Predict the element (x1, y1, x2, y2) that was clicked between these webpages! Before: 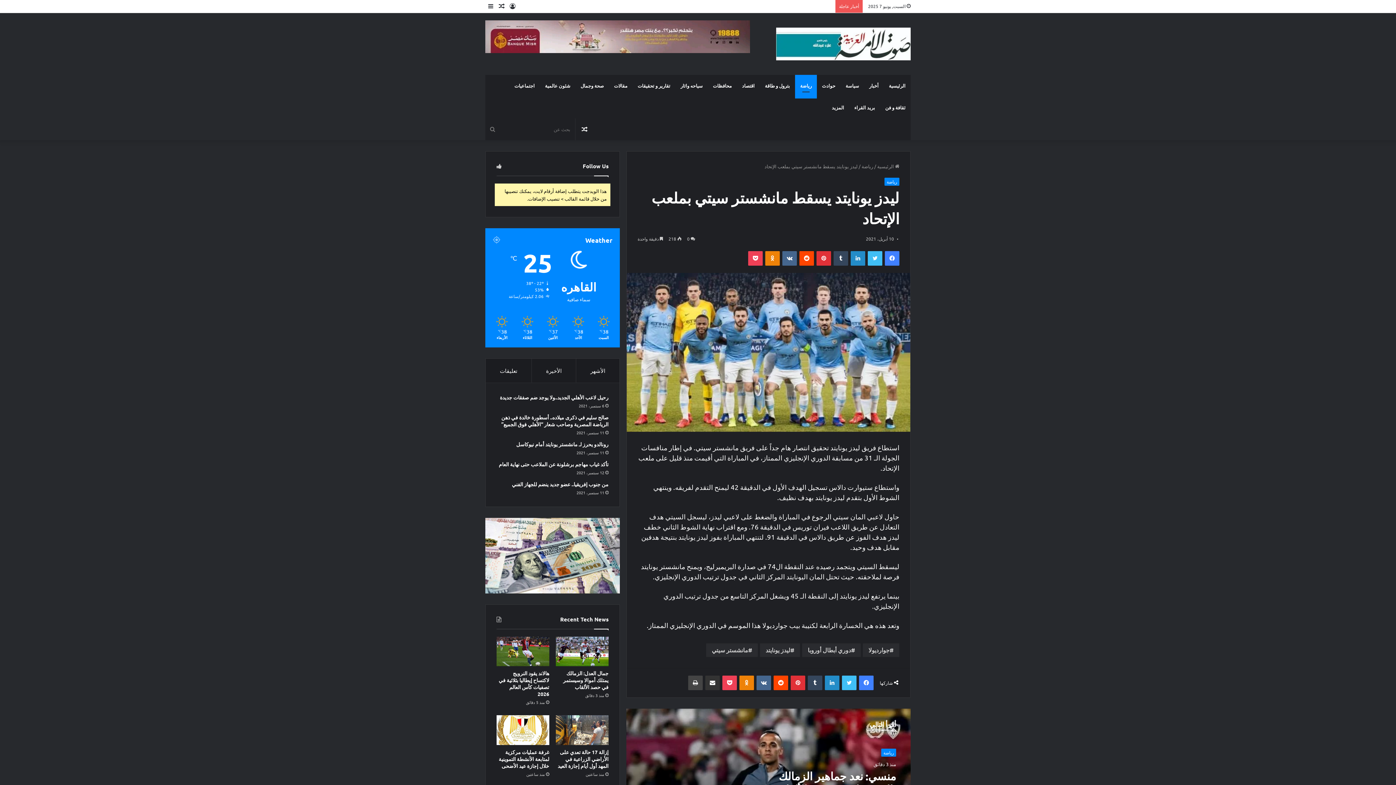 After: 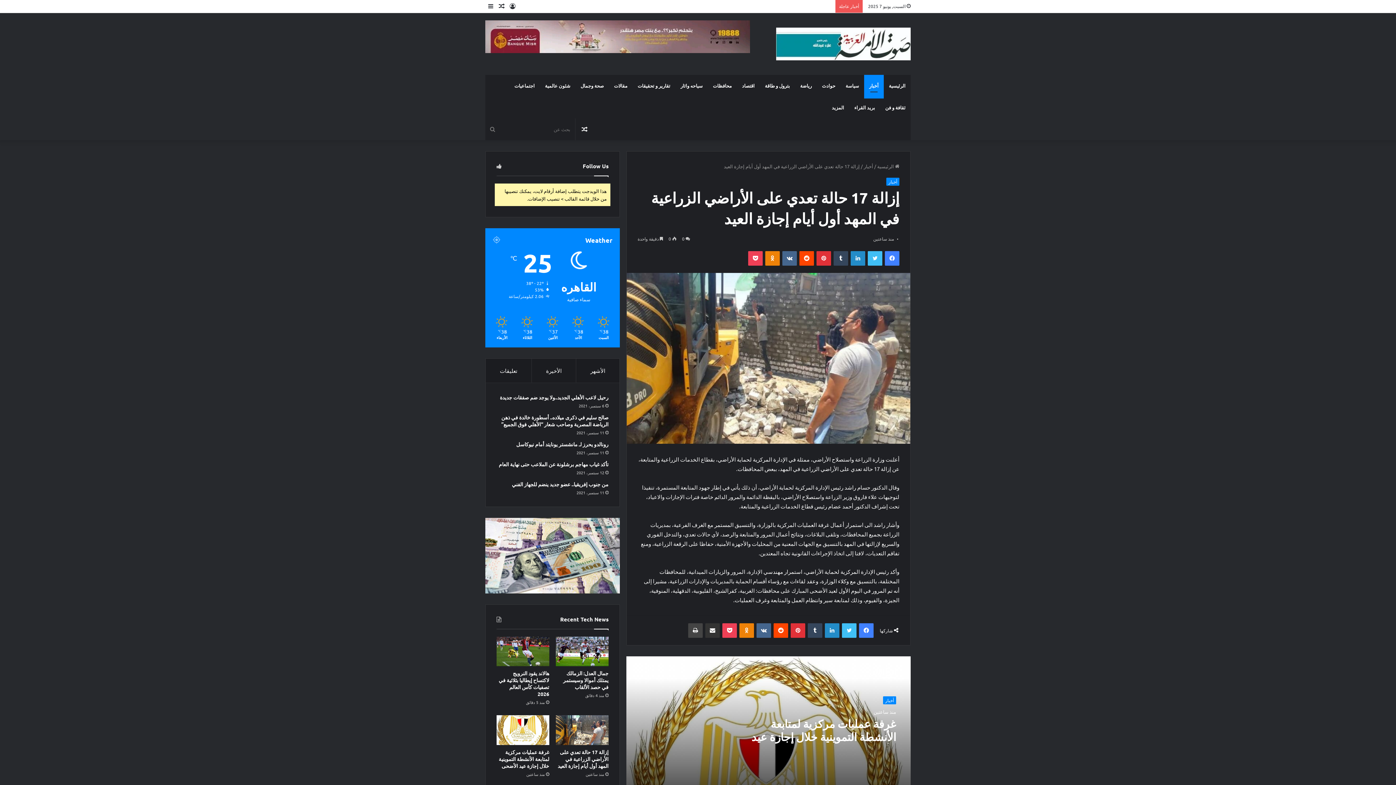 Action: label: إزالة 17 حالة تعدي على الأراضي الزراعية في المهد أول أيام إجازة العيد bbox: (557, 749, 608, 769)